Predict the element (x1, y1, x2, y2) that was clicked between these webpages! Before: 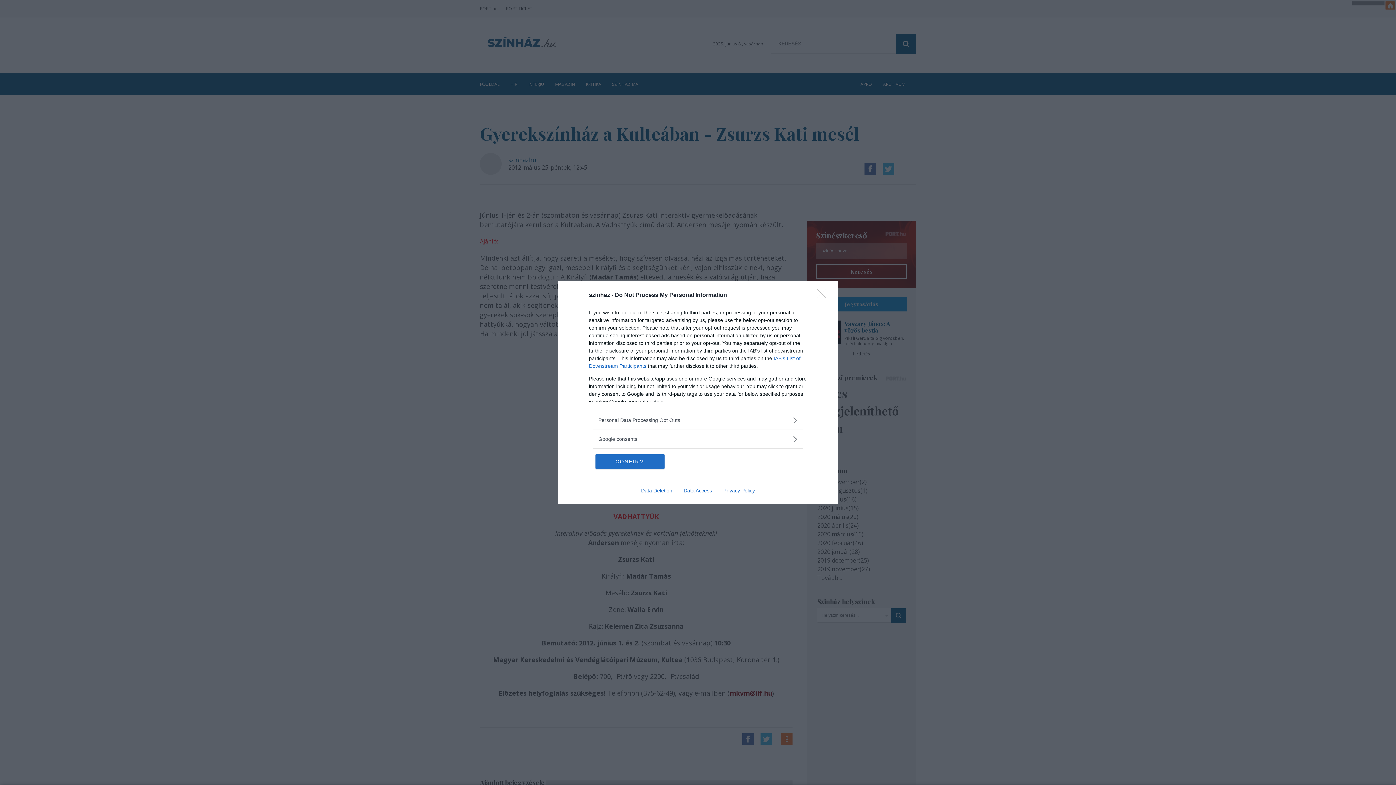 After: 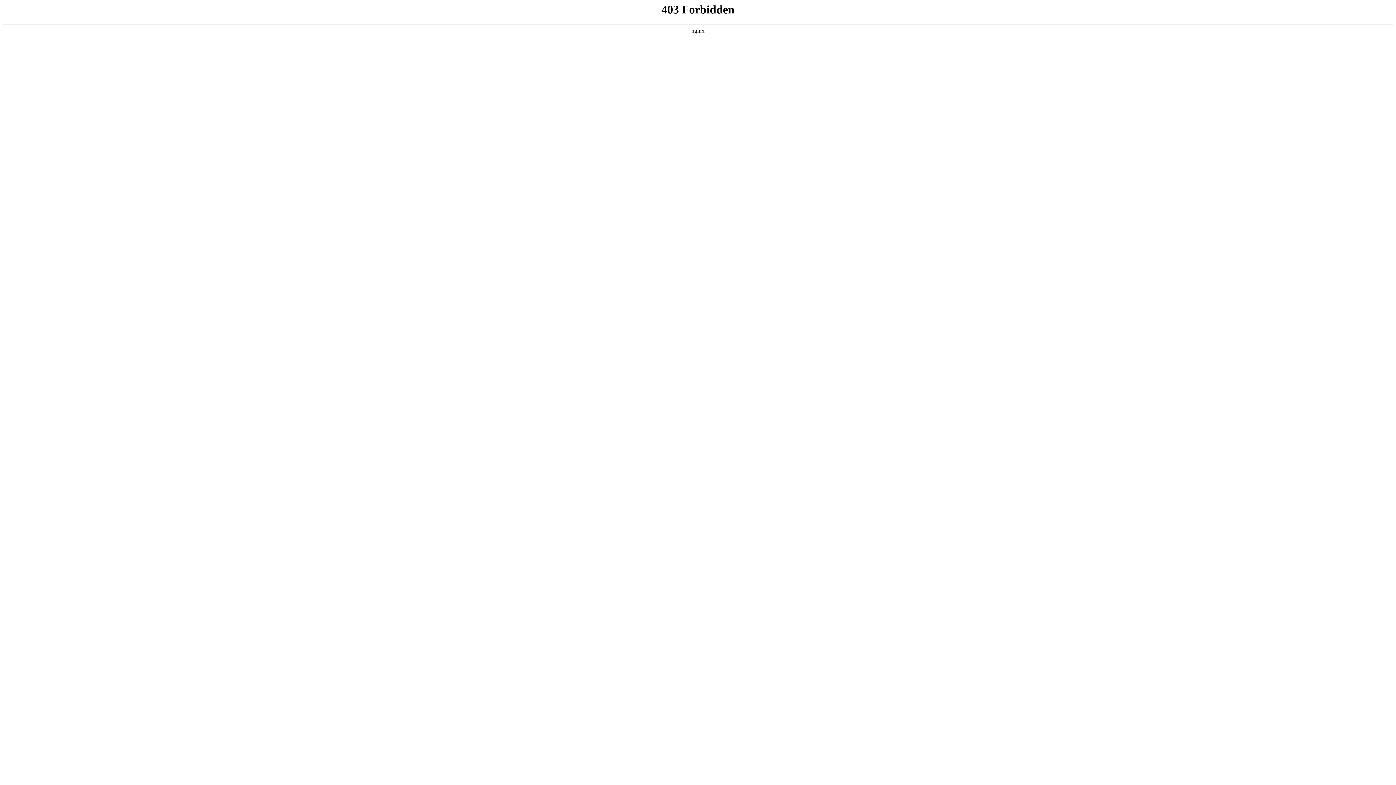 Action: bbox: (678, 487, 717, 493) label: Data Access